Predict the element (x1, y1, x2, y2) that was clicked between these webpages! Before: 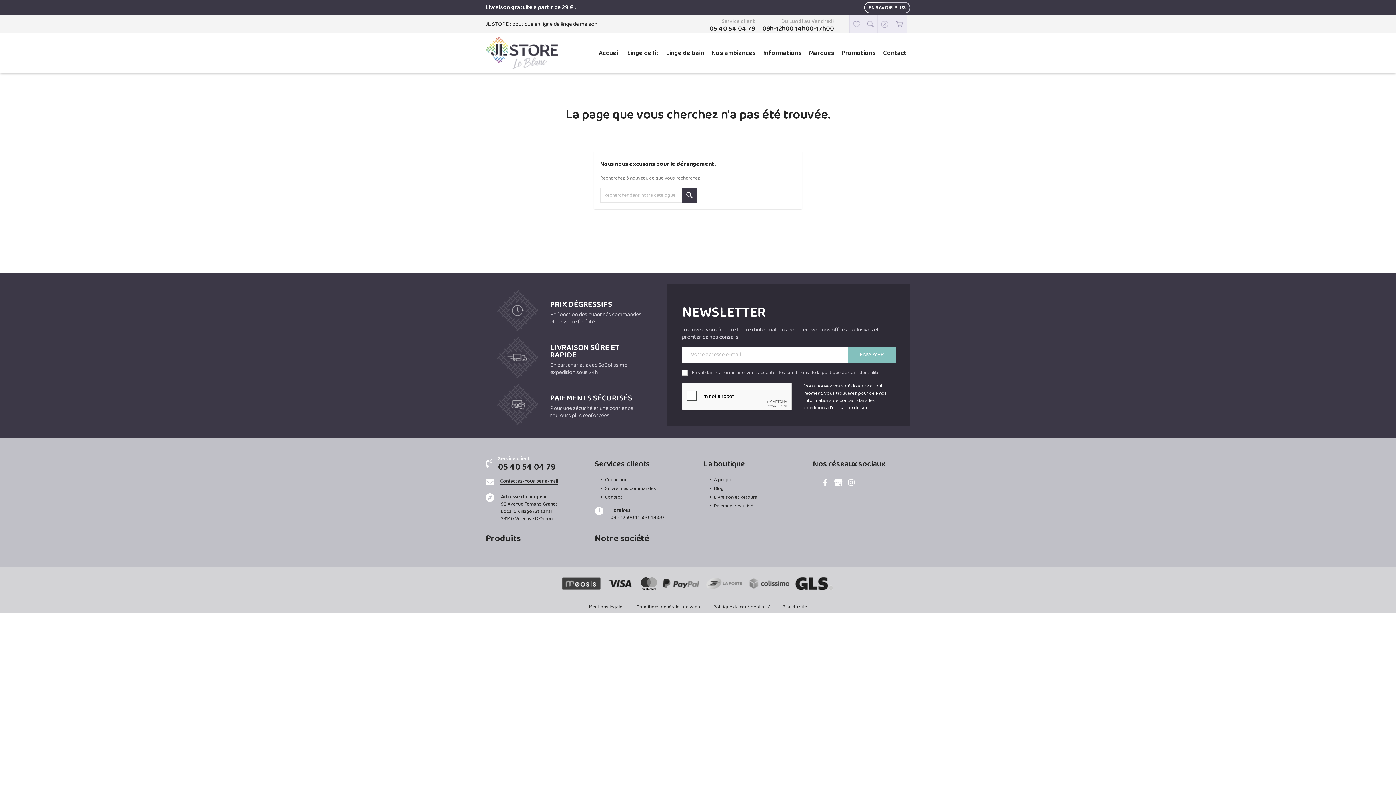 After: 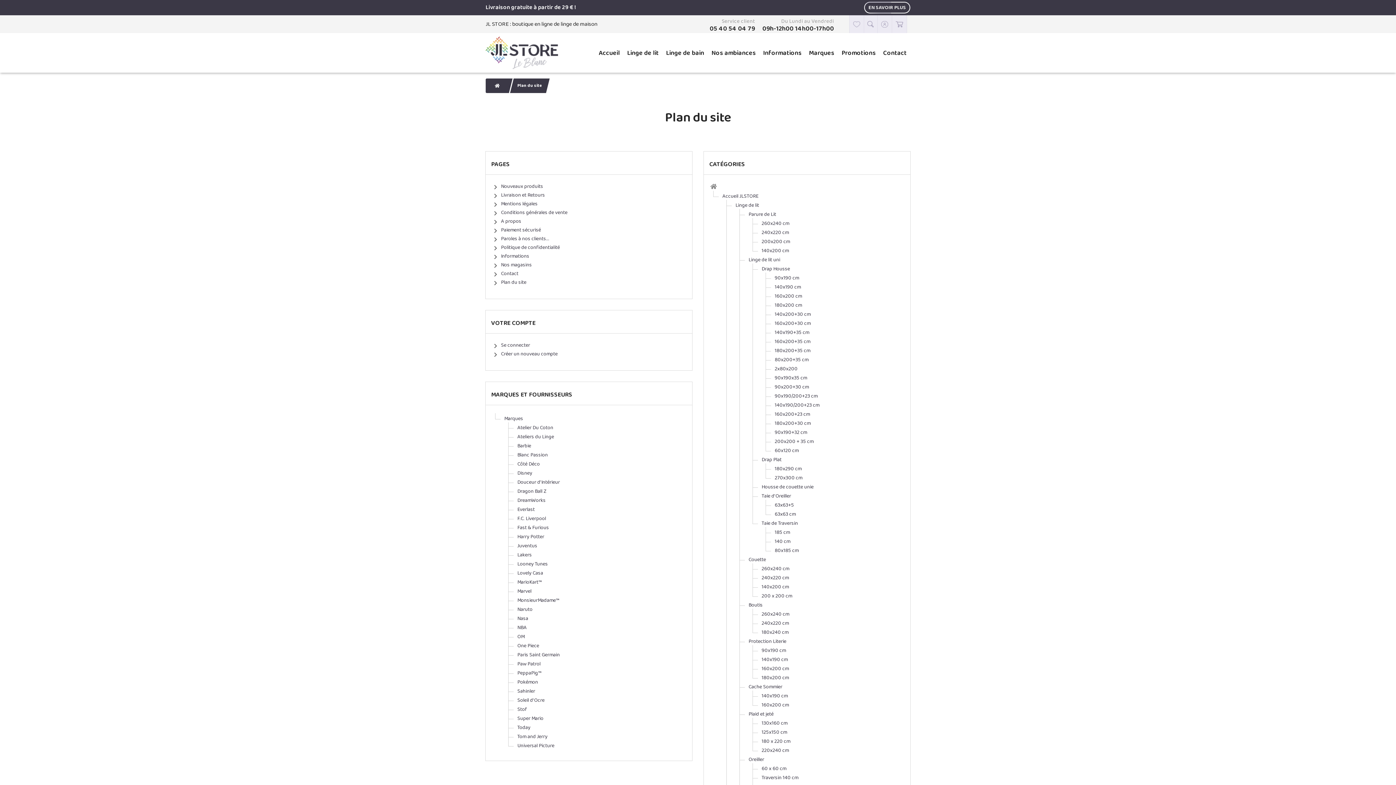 Action: label: Plan du site bbox: (776, 600, 813, 613)